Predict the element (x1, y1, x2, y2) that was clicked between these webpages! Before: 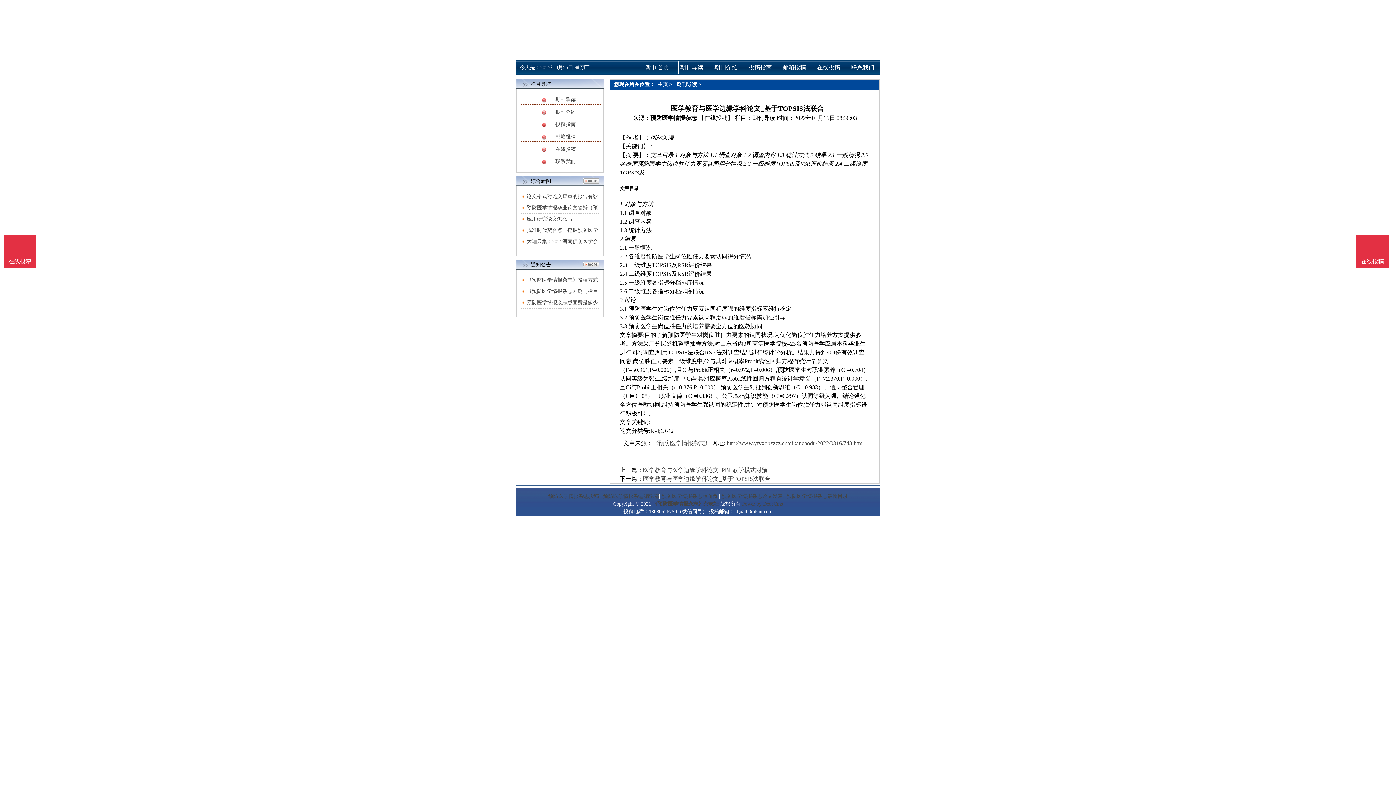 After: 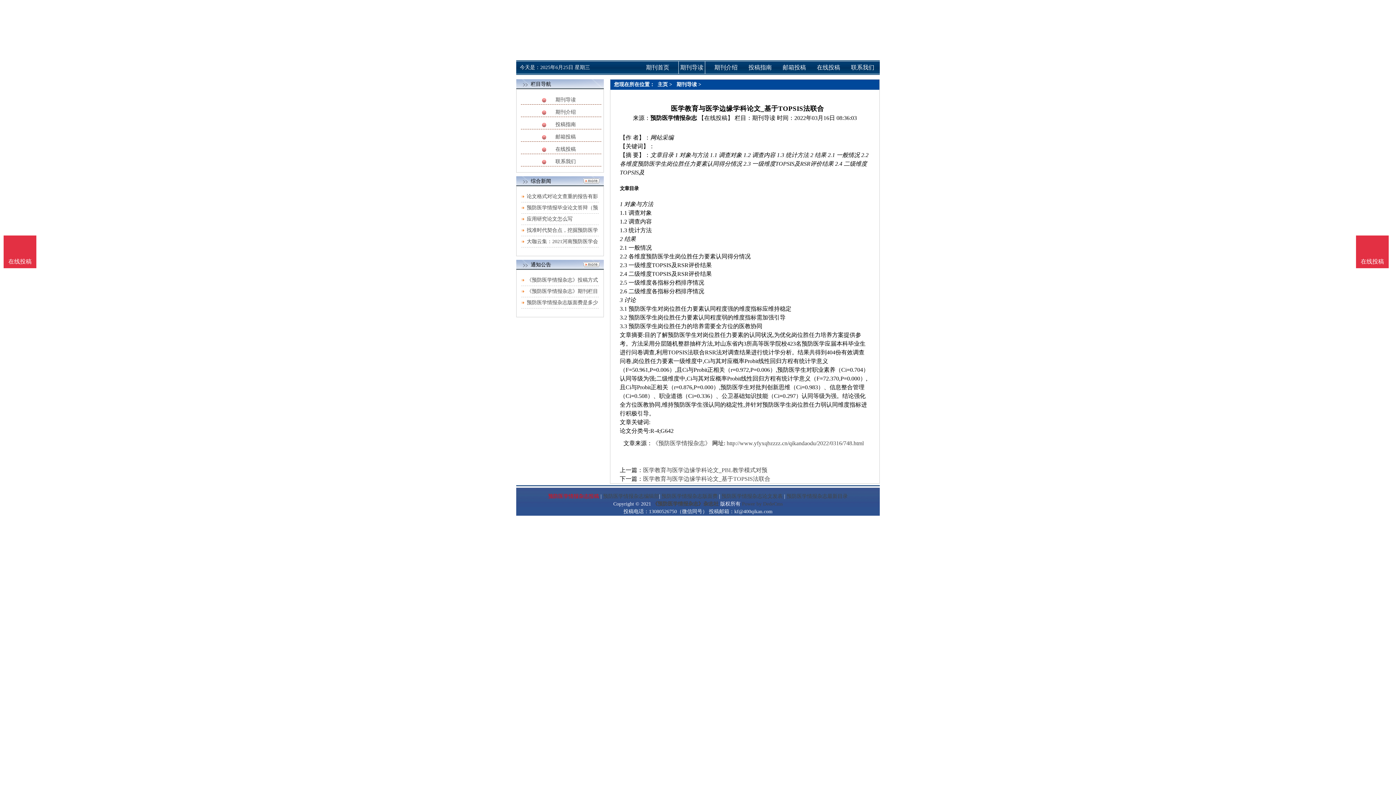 Action: bbox: (548, 493, 599, 499) label: 预防医学情报杂志投稿